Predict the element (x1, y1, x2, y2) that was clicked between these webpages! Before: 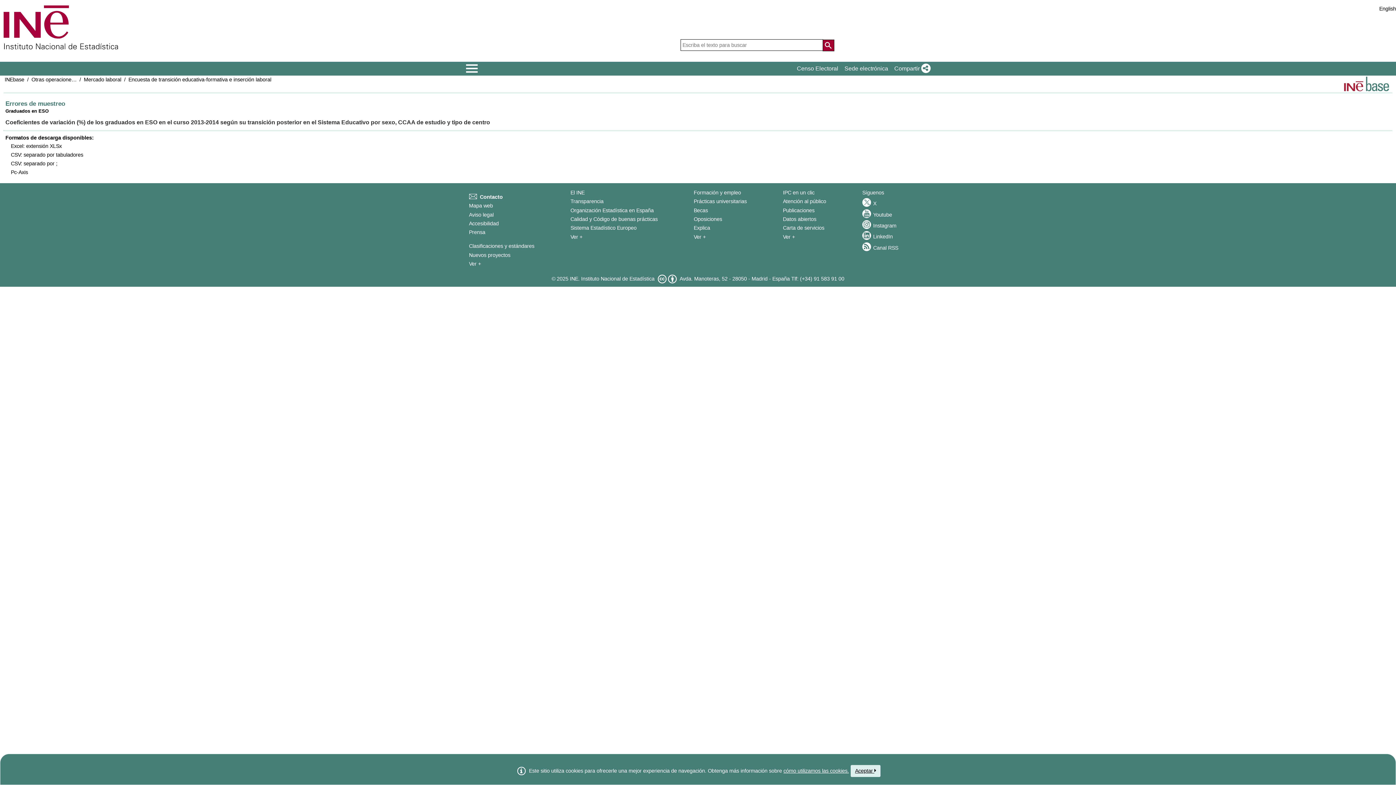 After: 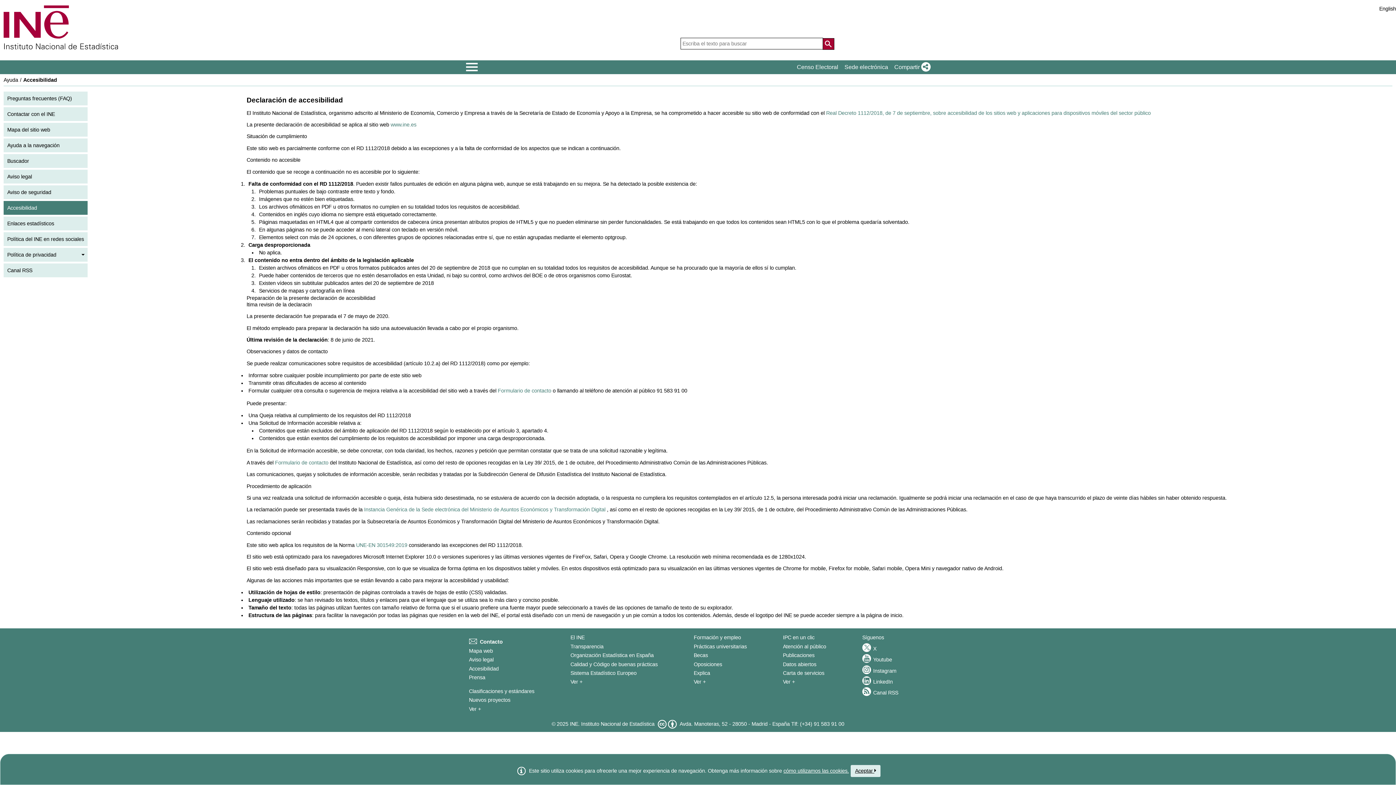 Action: label: Accesibilidad bbox: (469, 220, 498, 226)